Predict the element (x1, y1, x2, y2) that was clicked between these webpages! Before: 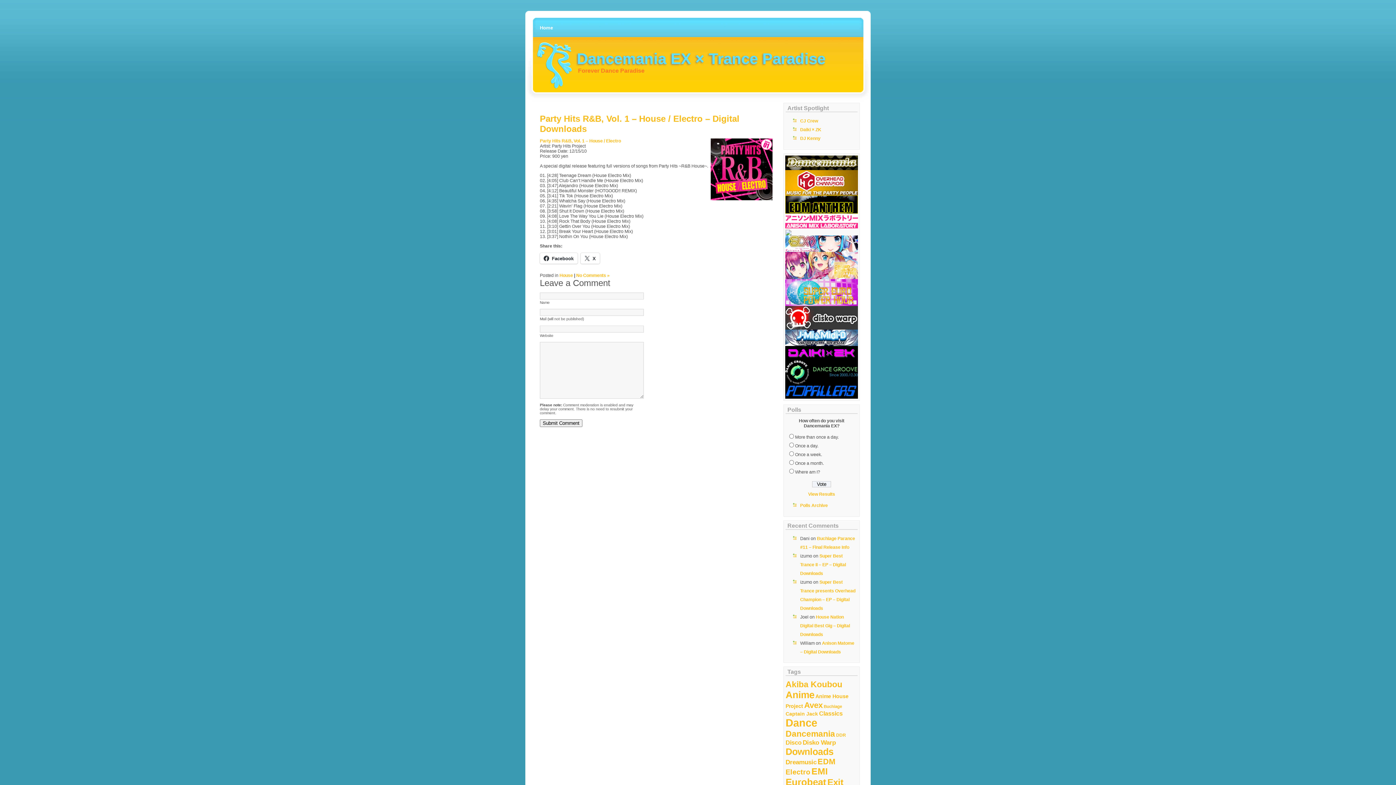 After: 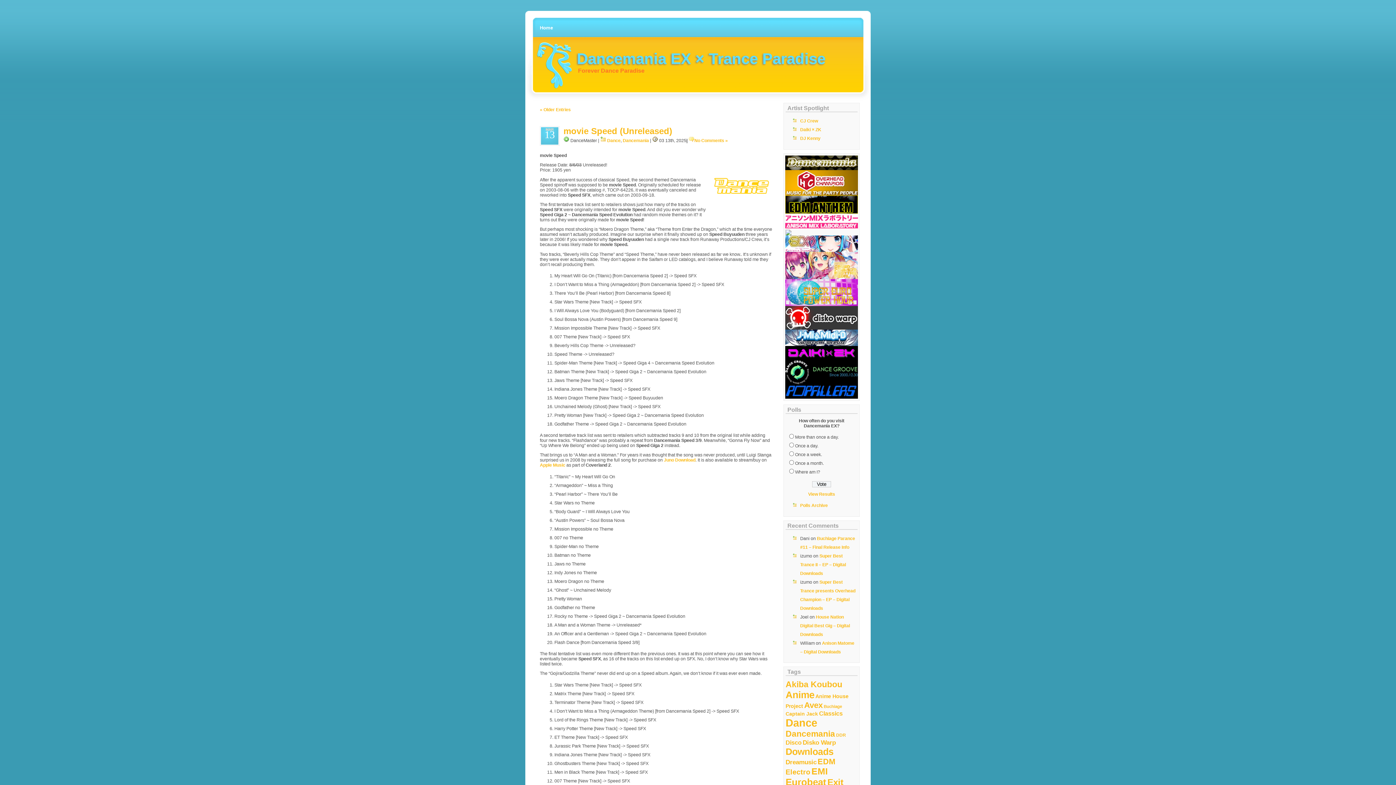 Action: bbox: (785, 729, 835, 738) label: Dancemania (174 items)